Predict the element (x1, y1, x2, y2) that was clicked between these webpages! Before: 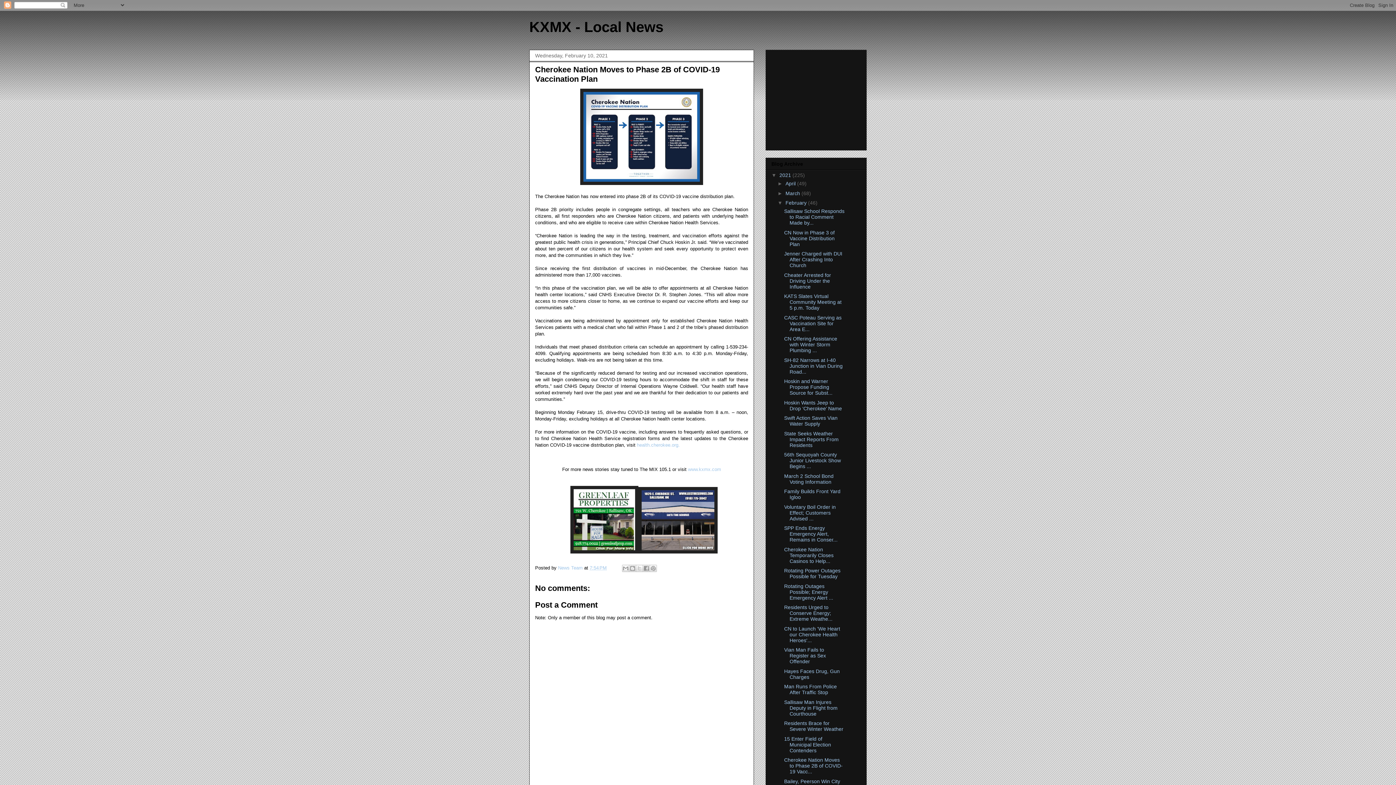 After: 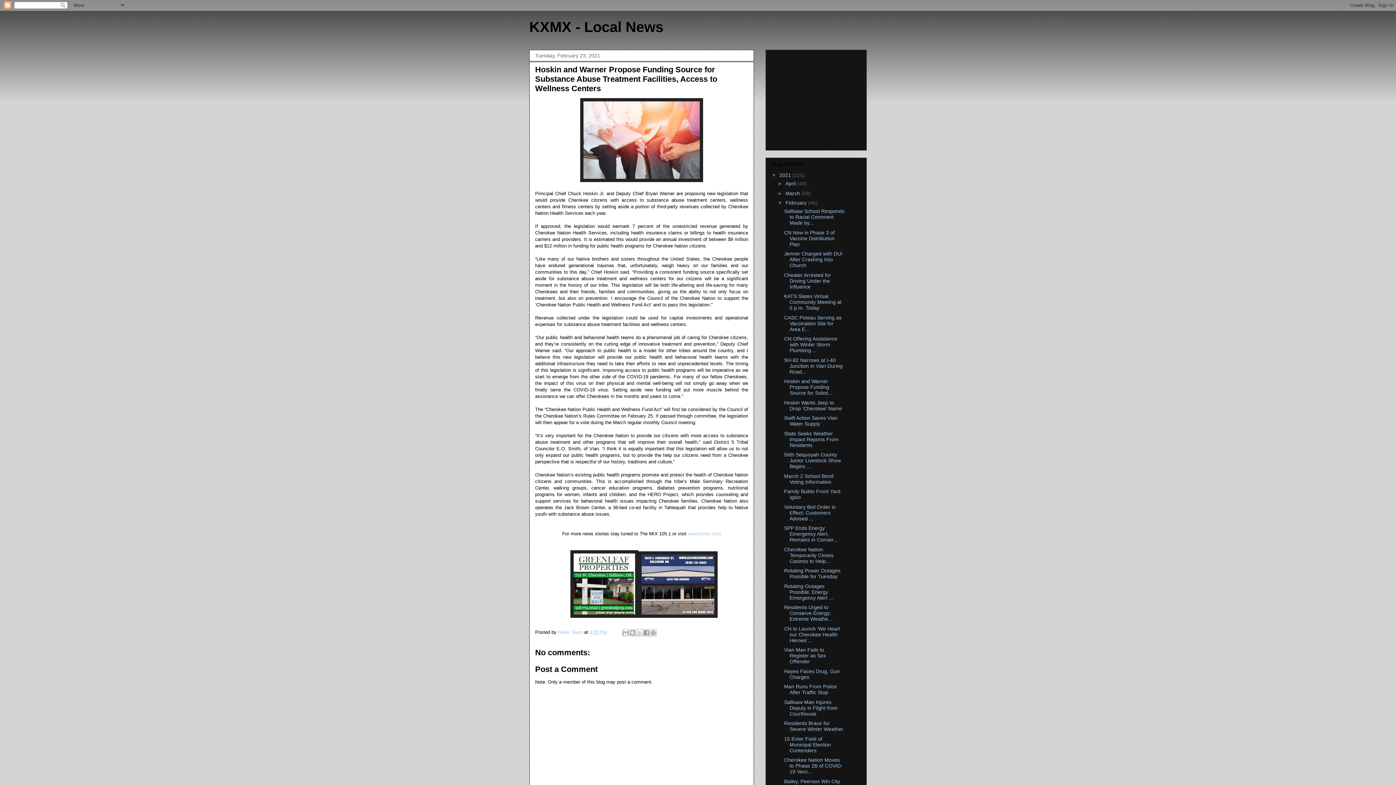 Action: bbox: (784, 378, 832, 396) label: Hoskin and Warner Propose Funding Source for Subst...